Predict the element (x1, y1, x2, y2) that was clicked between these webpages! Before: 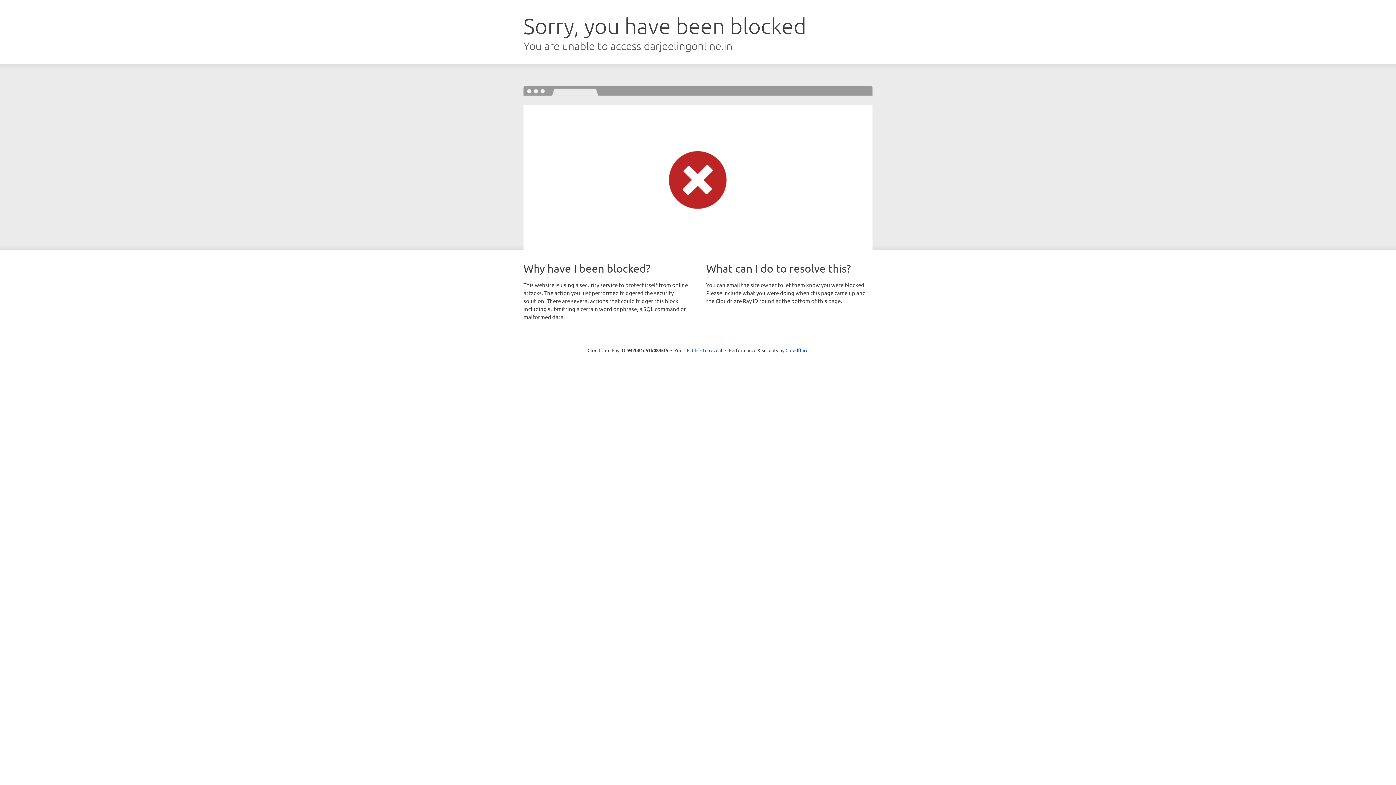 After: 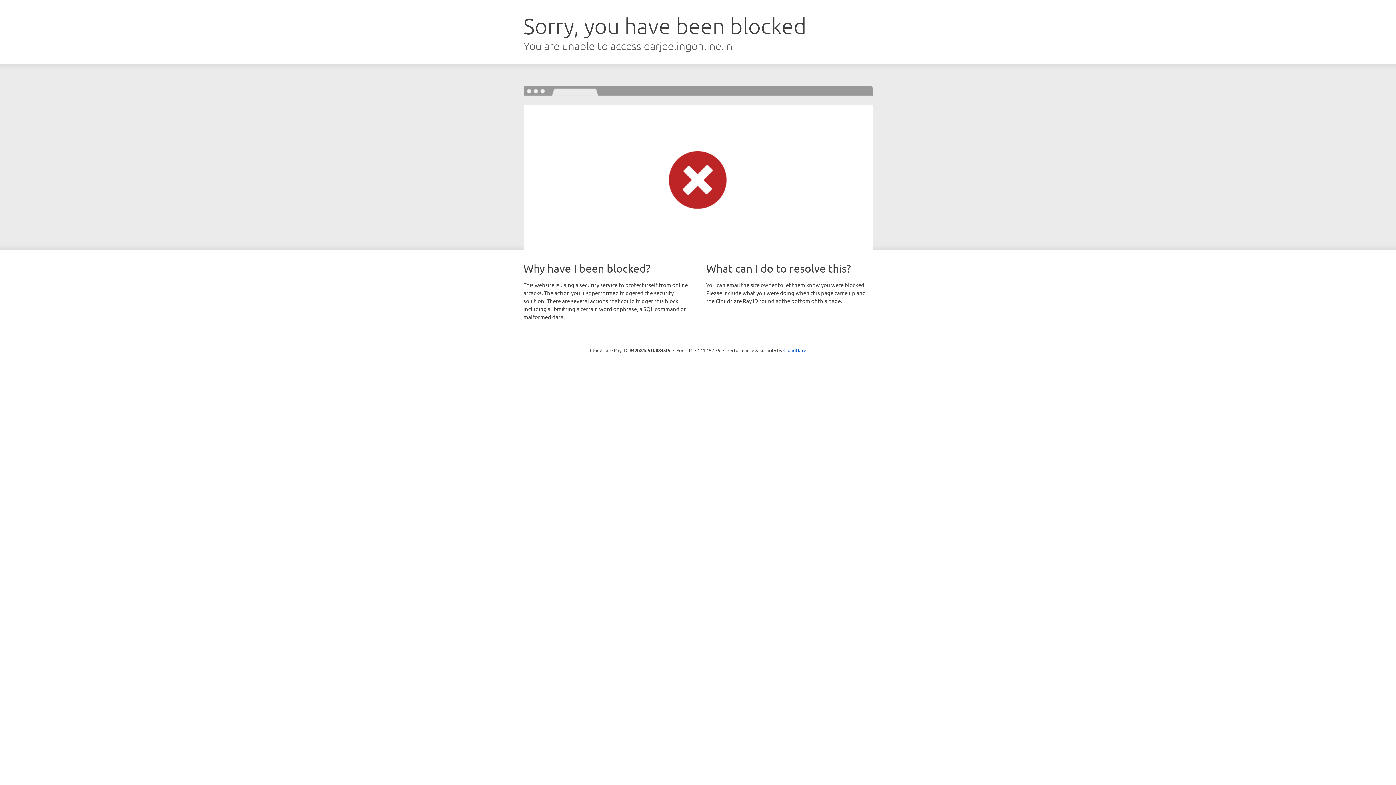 Action: label: Click to reveal bbox: (692, 346, 722, 353)